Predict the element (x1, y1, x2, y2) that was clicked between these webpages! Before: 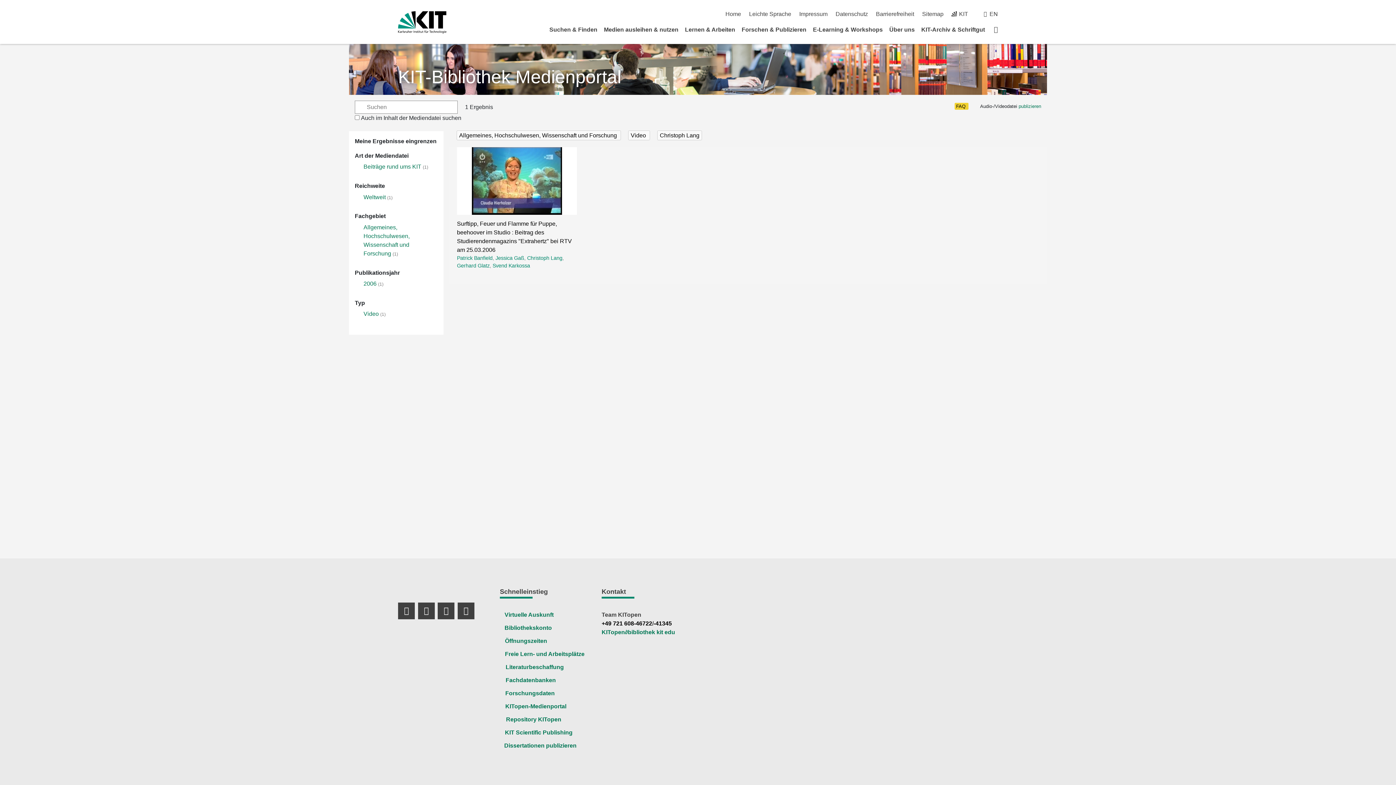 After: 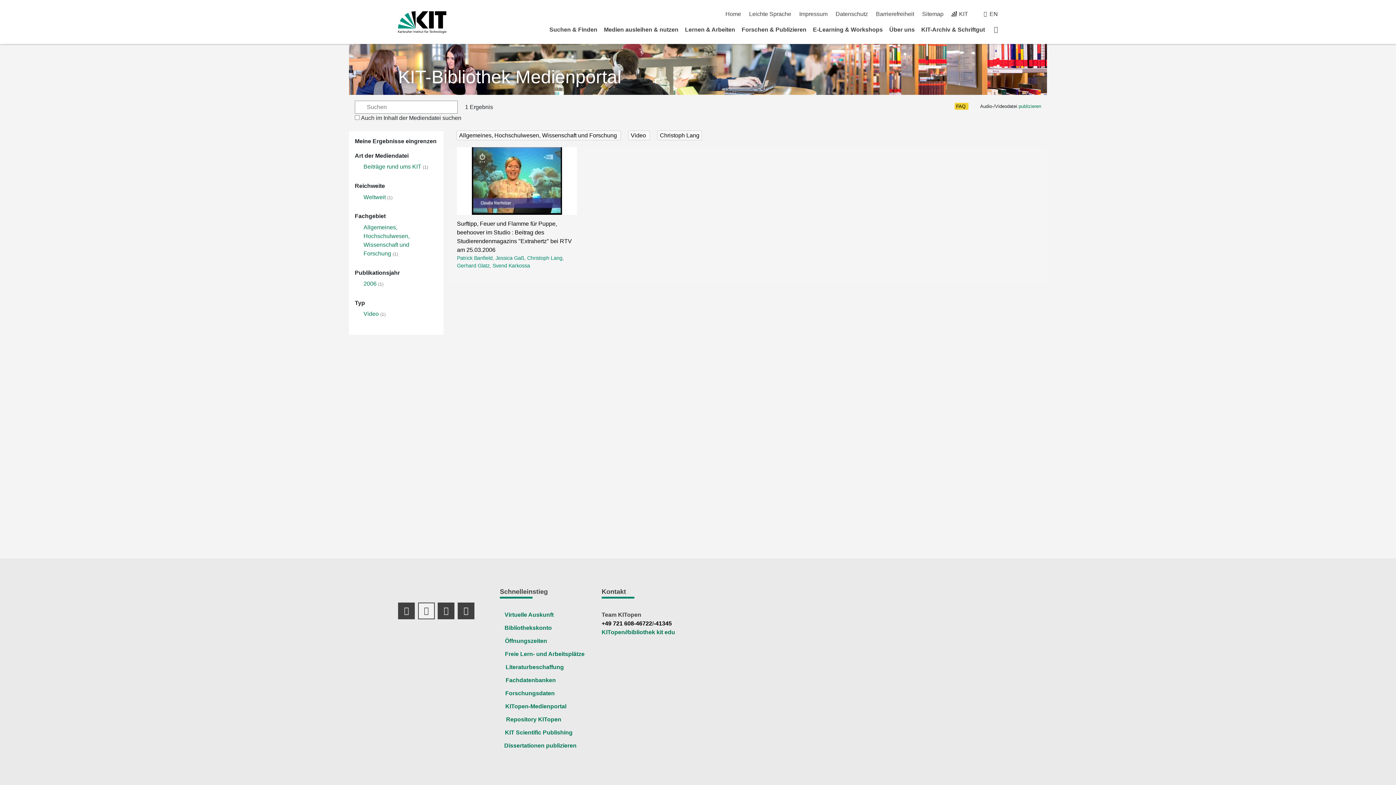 Action: label: Instagram Profil bbox: (418, 602, 434, 619)